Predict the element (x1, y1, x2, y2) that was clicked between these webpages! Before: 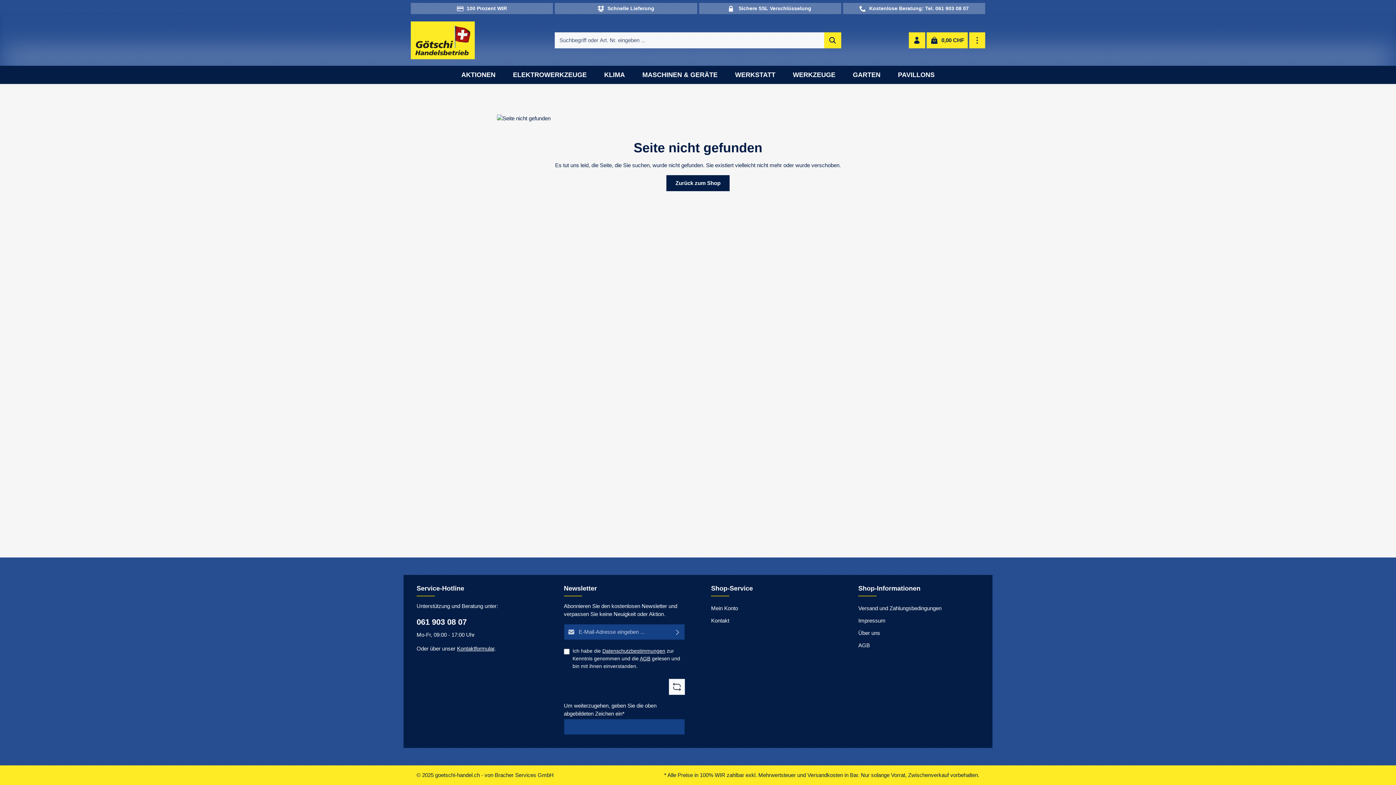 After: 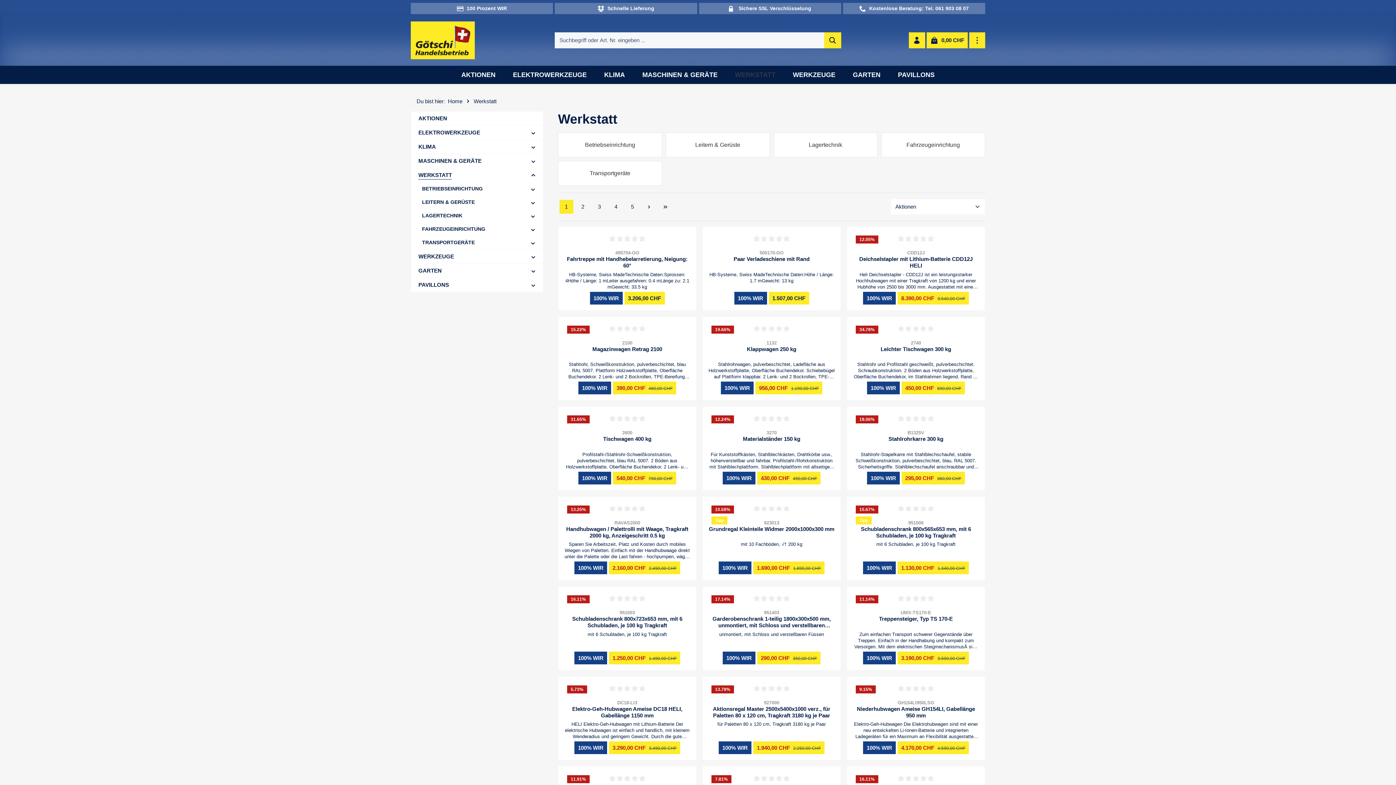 Action: bbox: (728, 65, 782, 84) label: WERKSTATT